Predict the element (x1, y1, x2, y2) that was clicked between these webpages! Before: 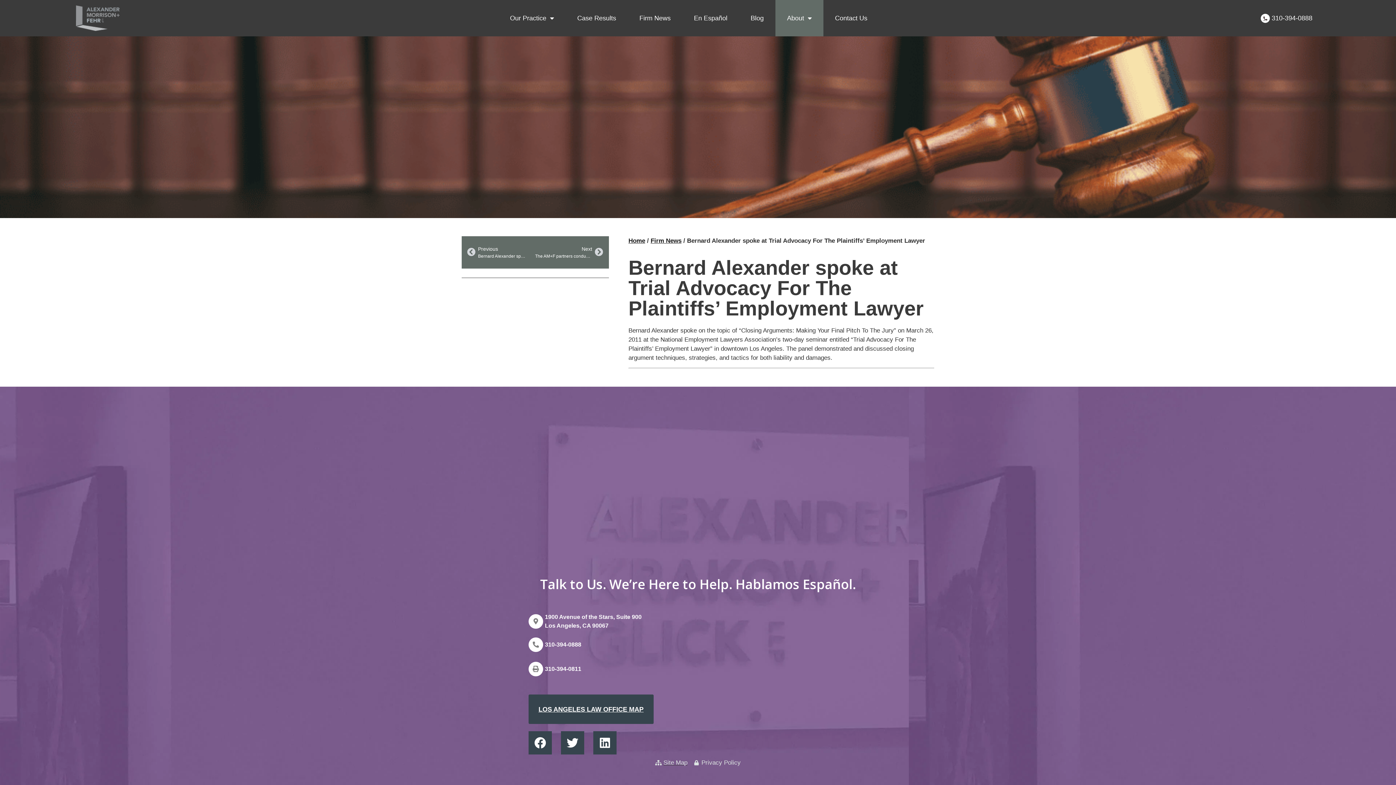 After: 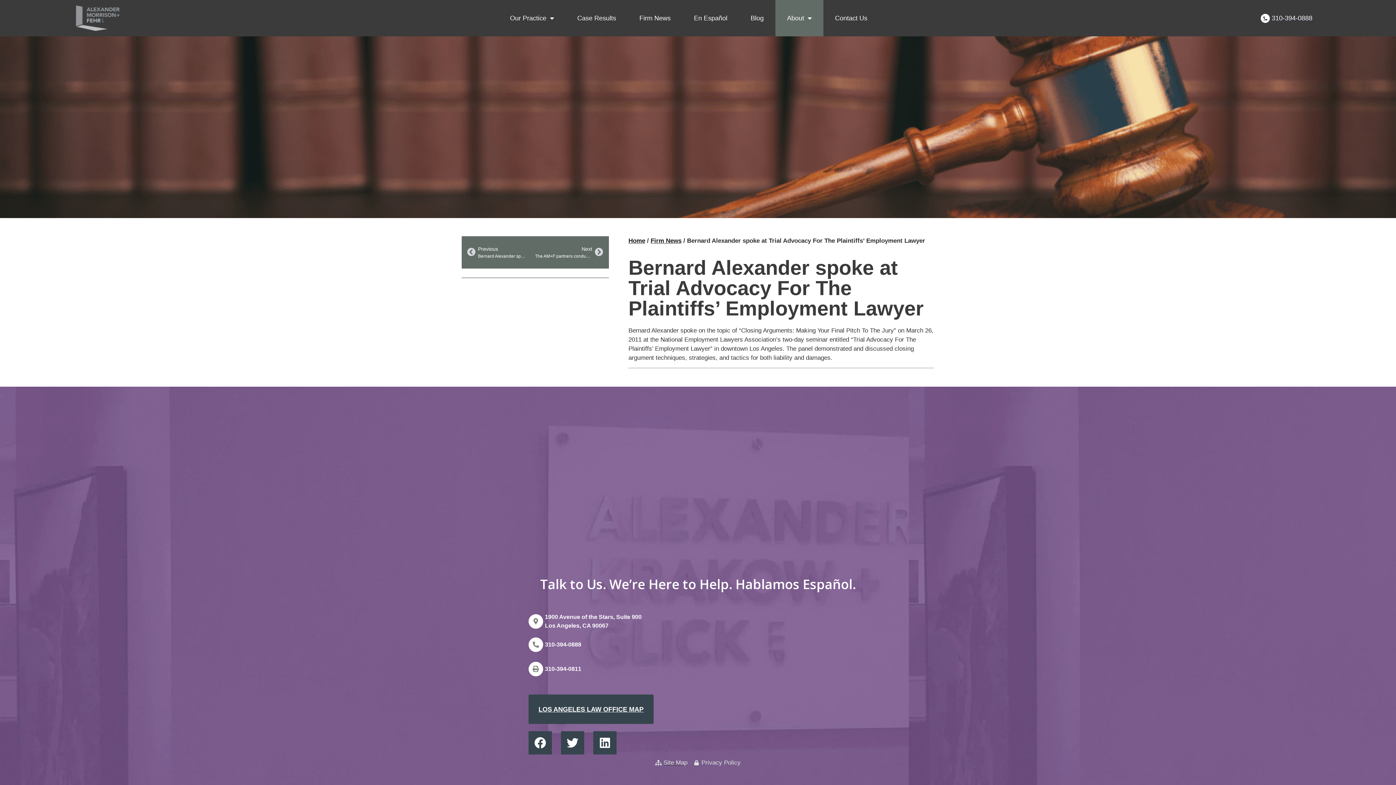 Action: bbox: (1185, 13, 1388, 23) label: 310-394-0888